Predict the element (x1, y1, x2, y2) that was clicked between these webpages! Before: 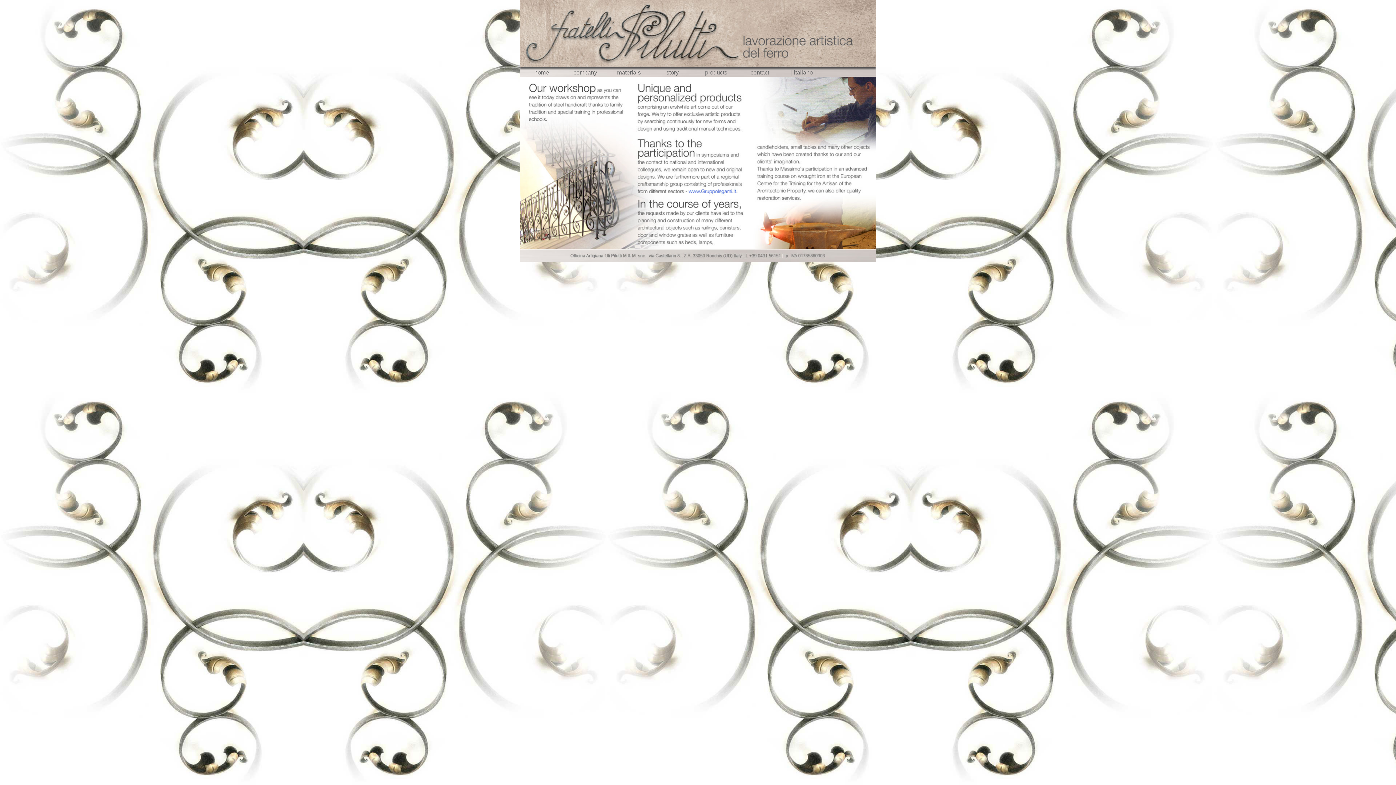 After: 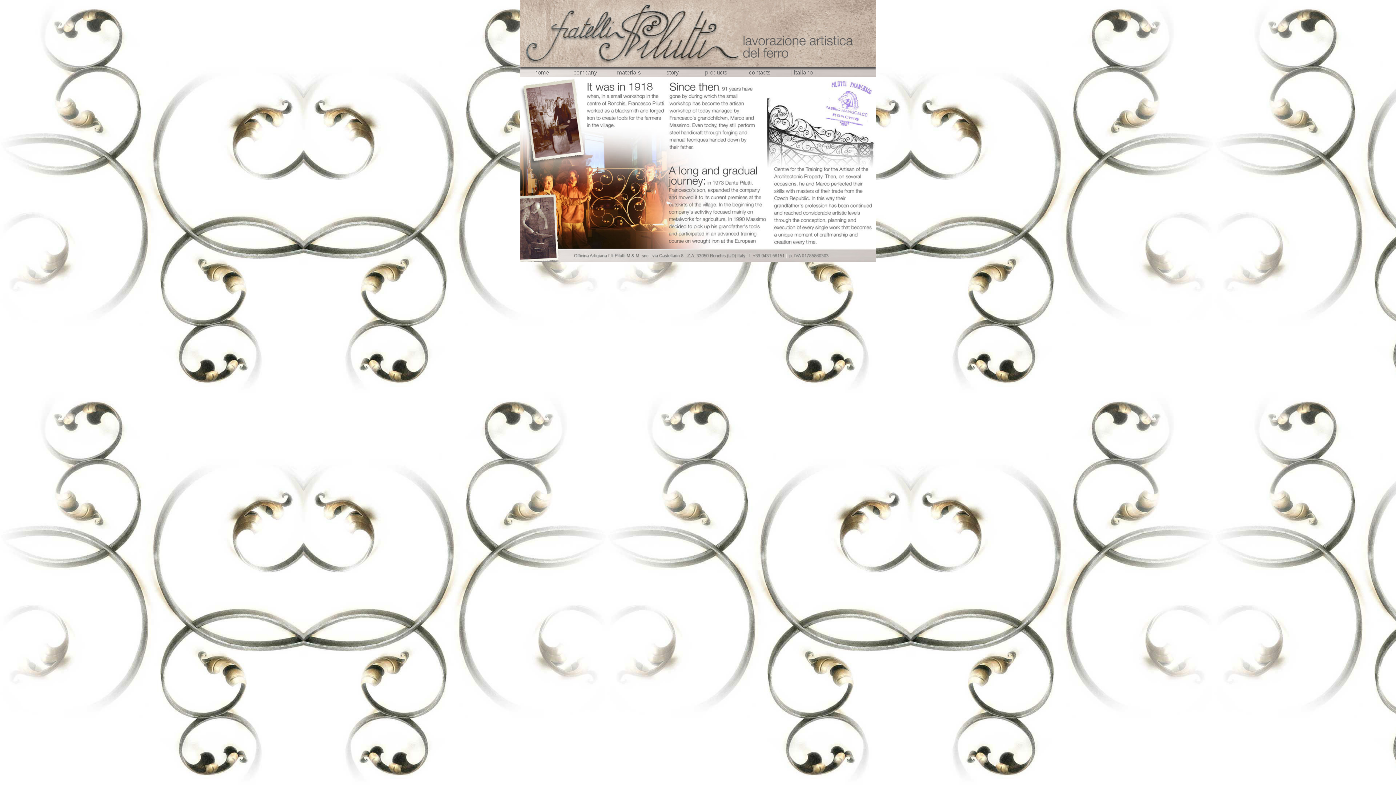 Action: label: story bbox: (650, 67, 694, 76)